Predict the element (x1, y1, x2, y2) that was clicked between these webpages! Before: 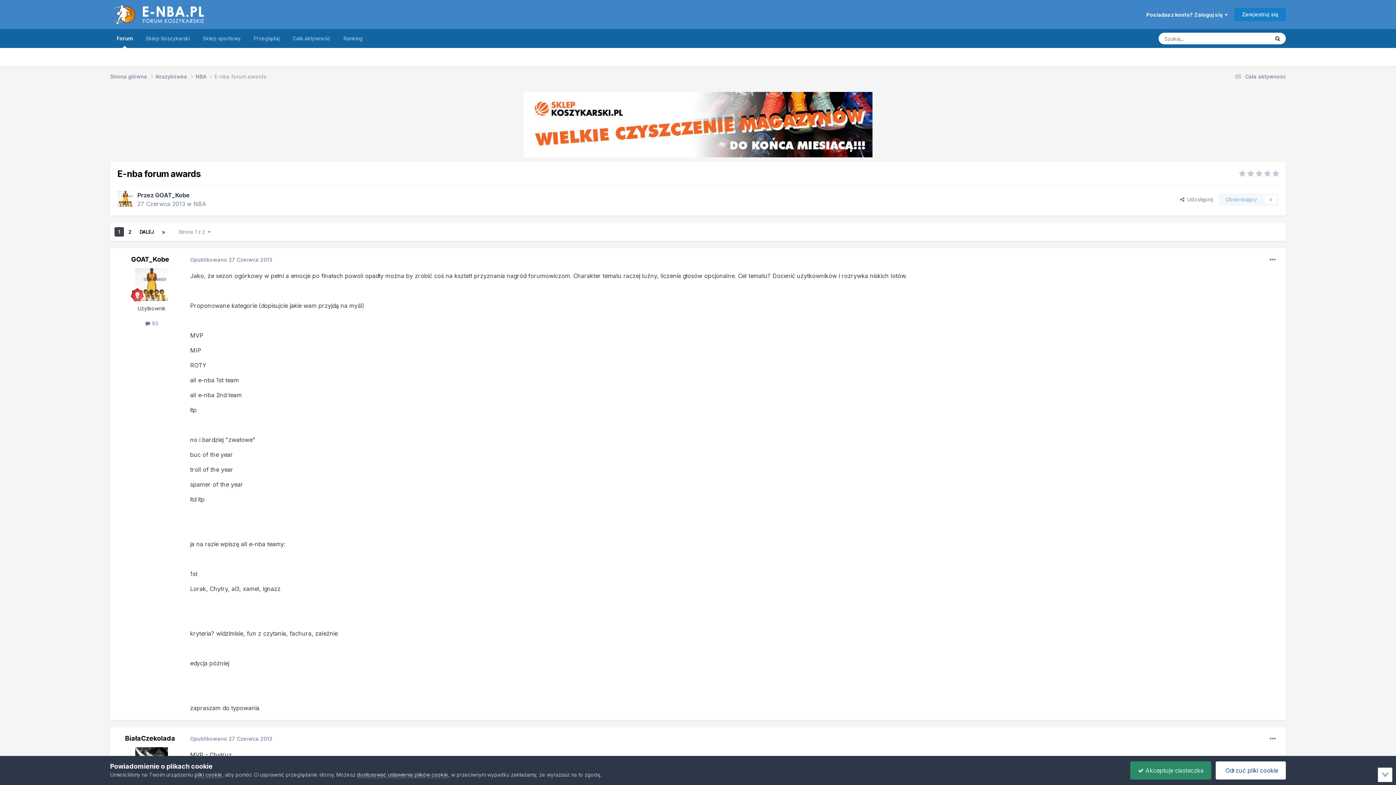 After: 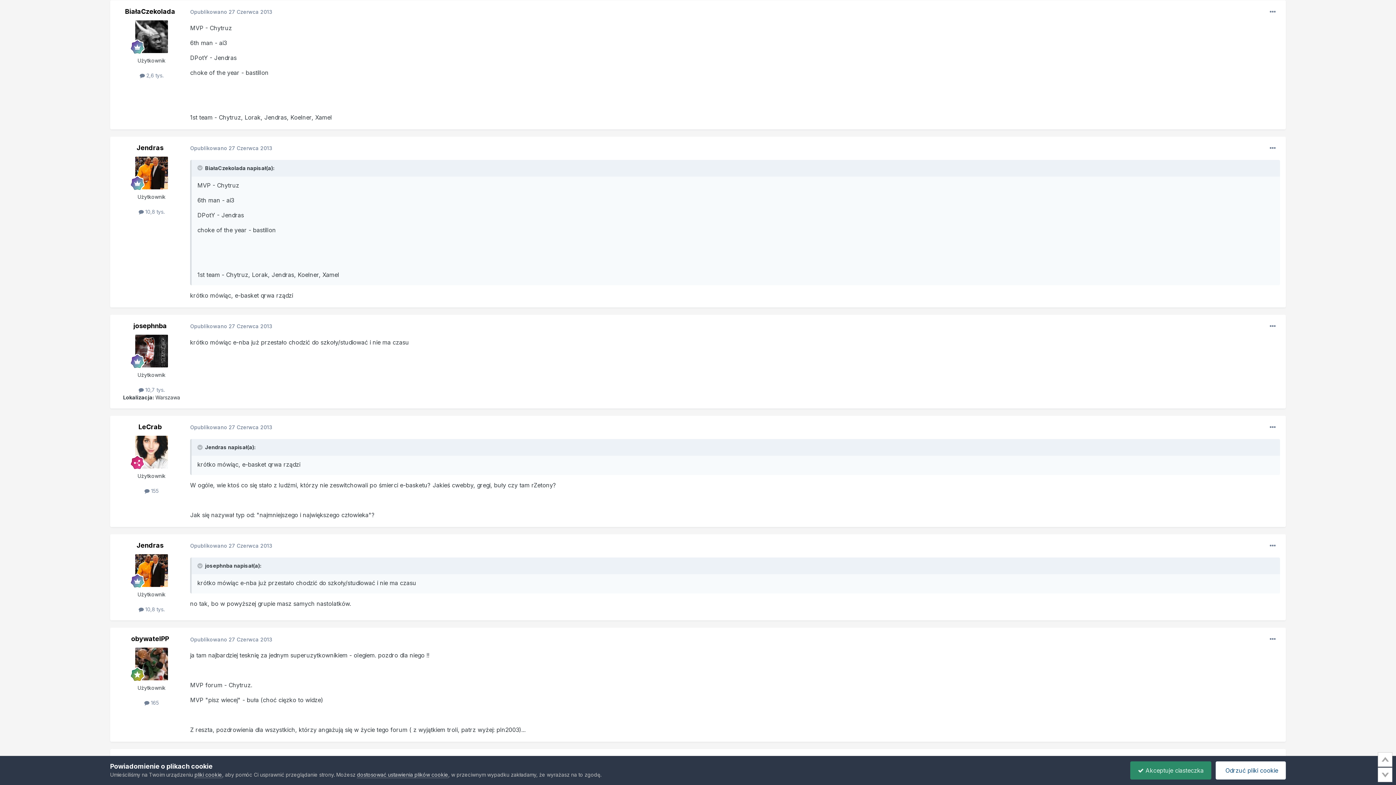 Action: label: Opublikowano 27 Czerwca 2013 bbox: (190, 736, 272, 742)